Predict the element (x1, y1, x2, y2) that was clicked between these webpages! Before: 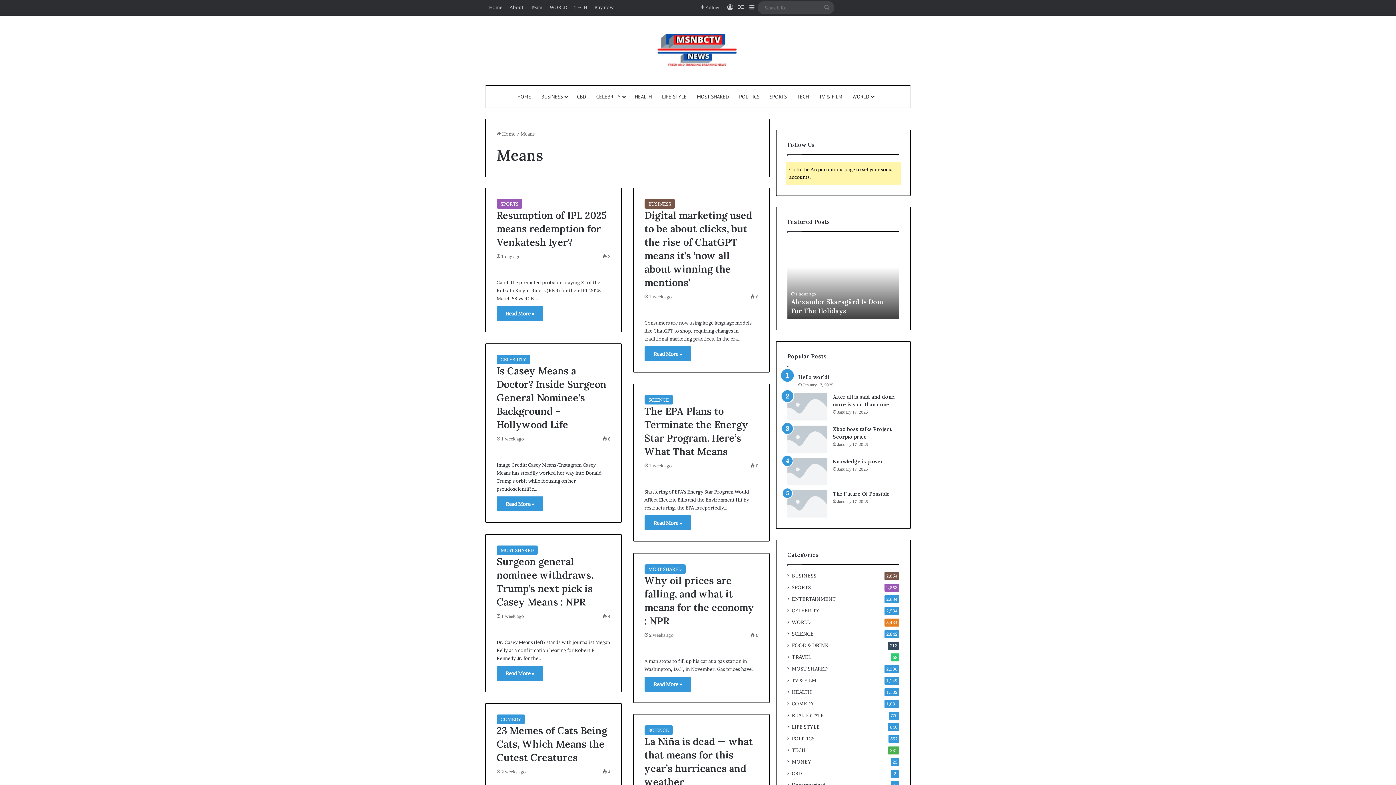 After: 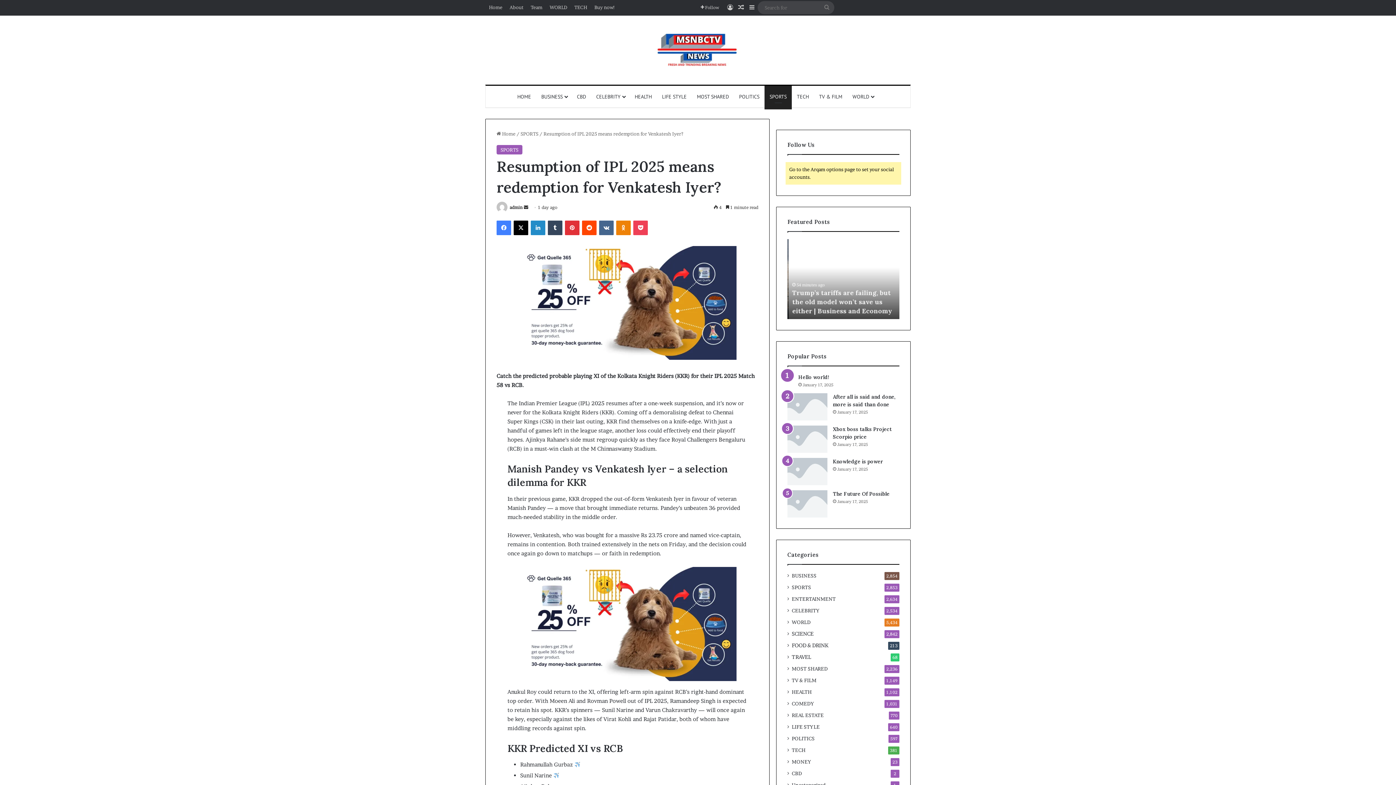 Action: label: Resumption of IPL 2025 means redemption for Venkatesh Iyer? bbox: (496, 209, 606, 248)